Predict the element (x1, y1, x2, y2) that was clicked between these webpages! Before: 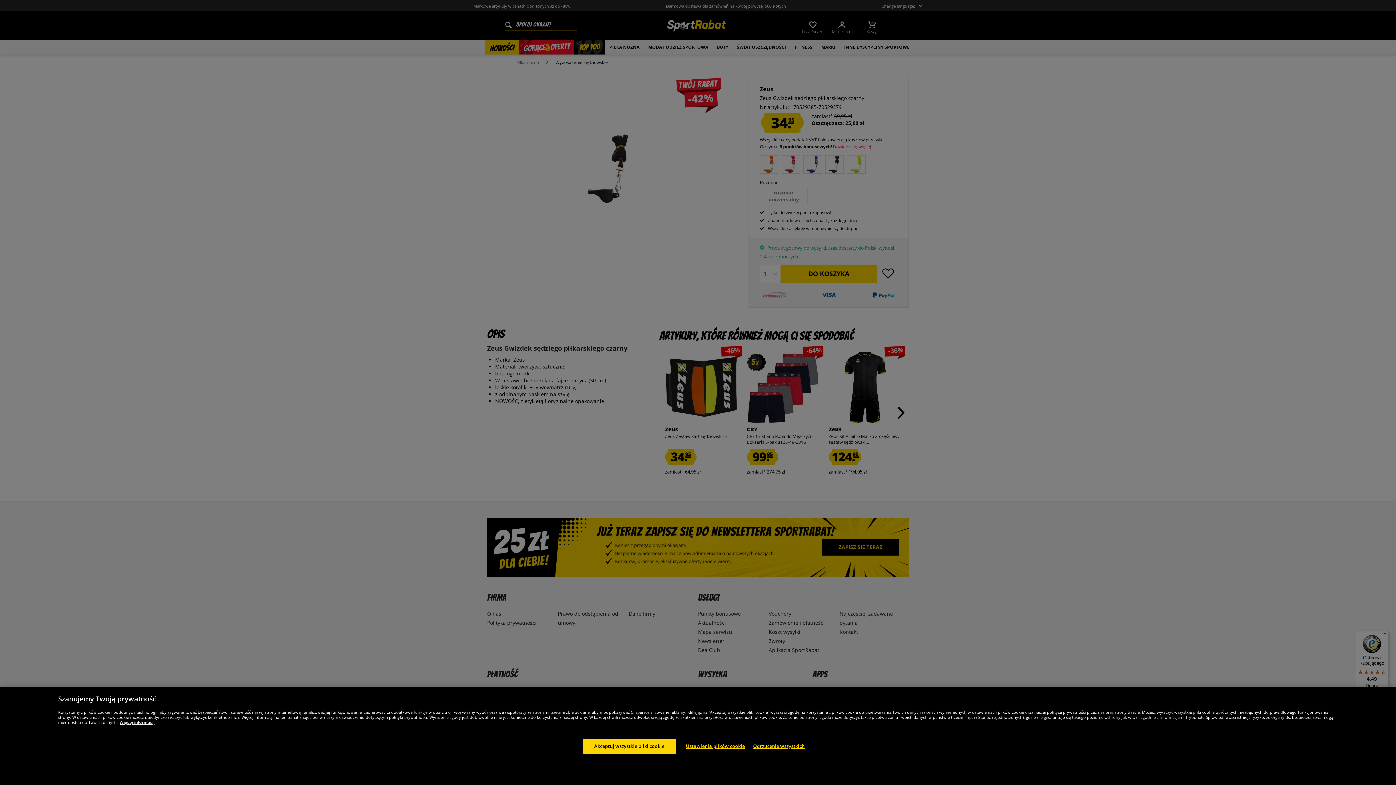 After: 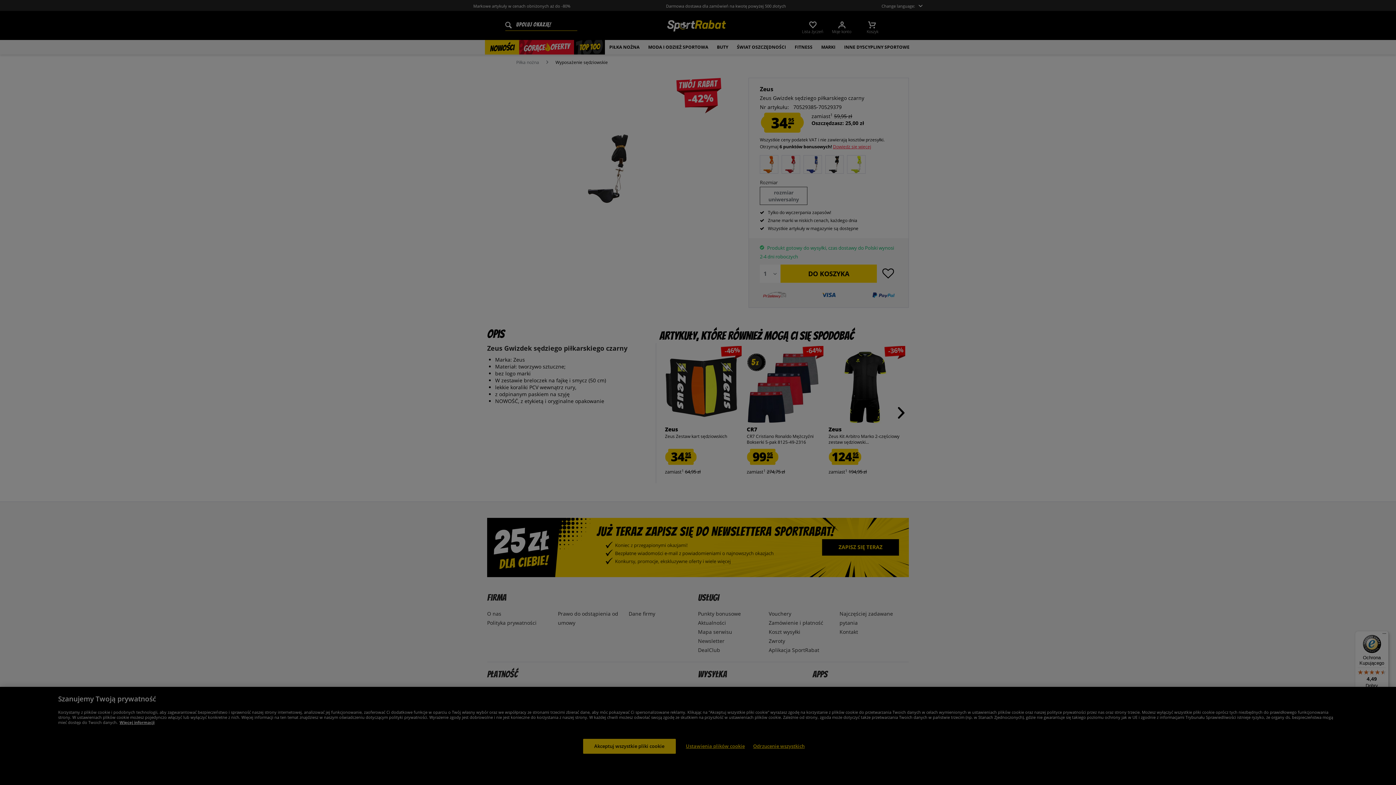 Action: bbox: (686, 739, 744, 754) label: Ustawienia plików cookie